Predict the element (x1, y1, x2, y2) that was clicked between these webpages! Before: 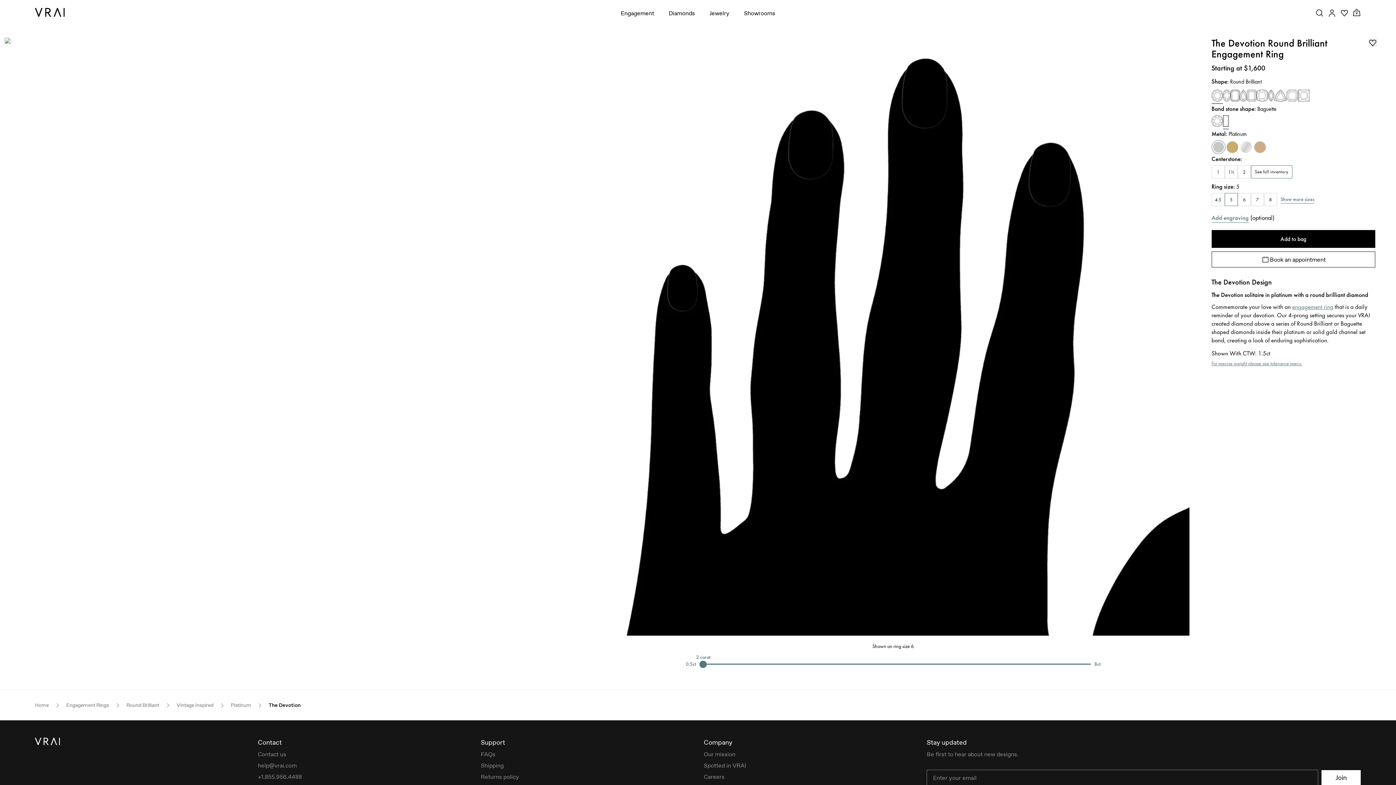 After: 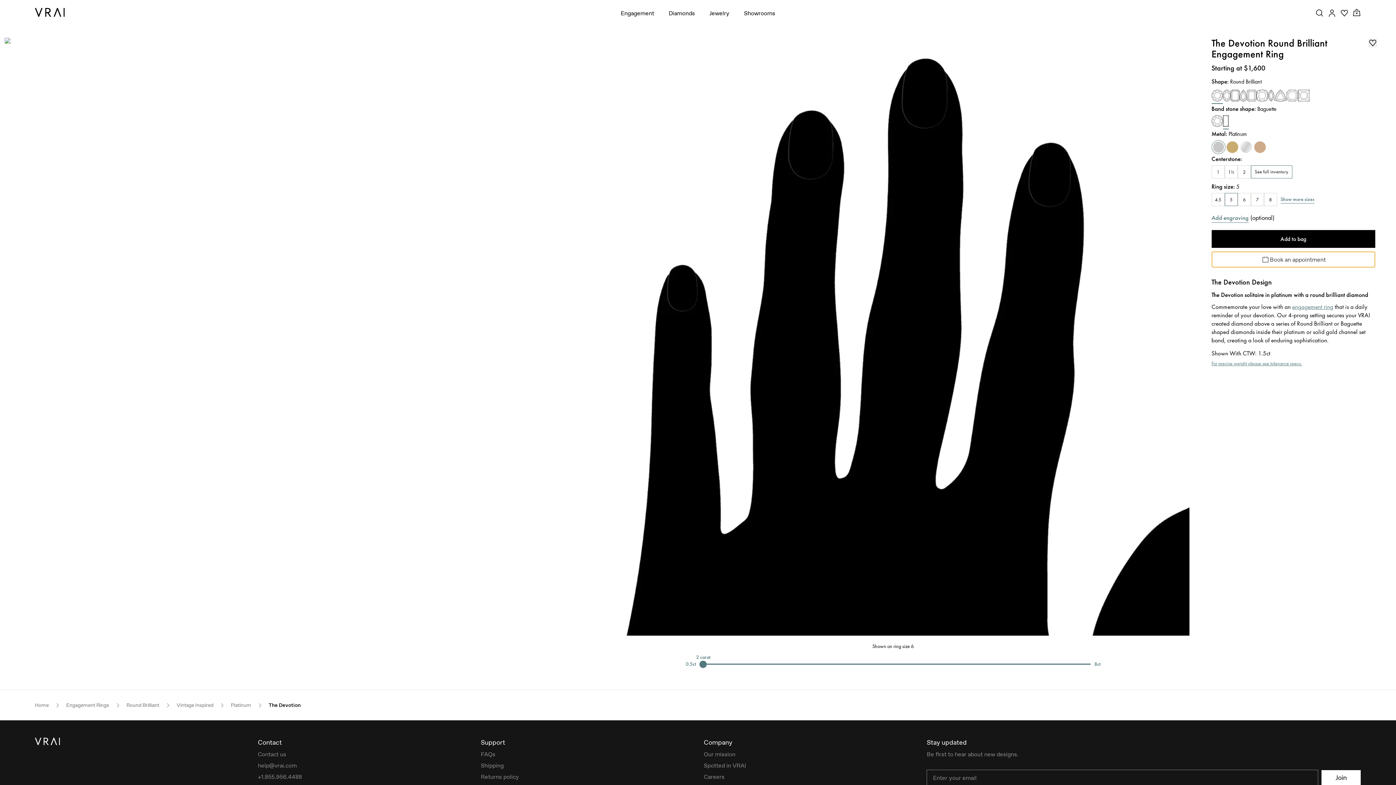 Action: bbox: (1211, 251, 1375, 267) label: Book an appointment